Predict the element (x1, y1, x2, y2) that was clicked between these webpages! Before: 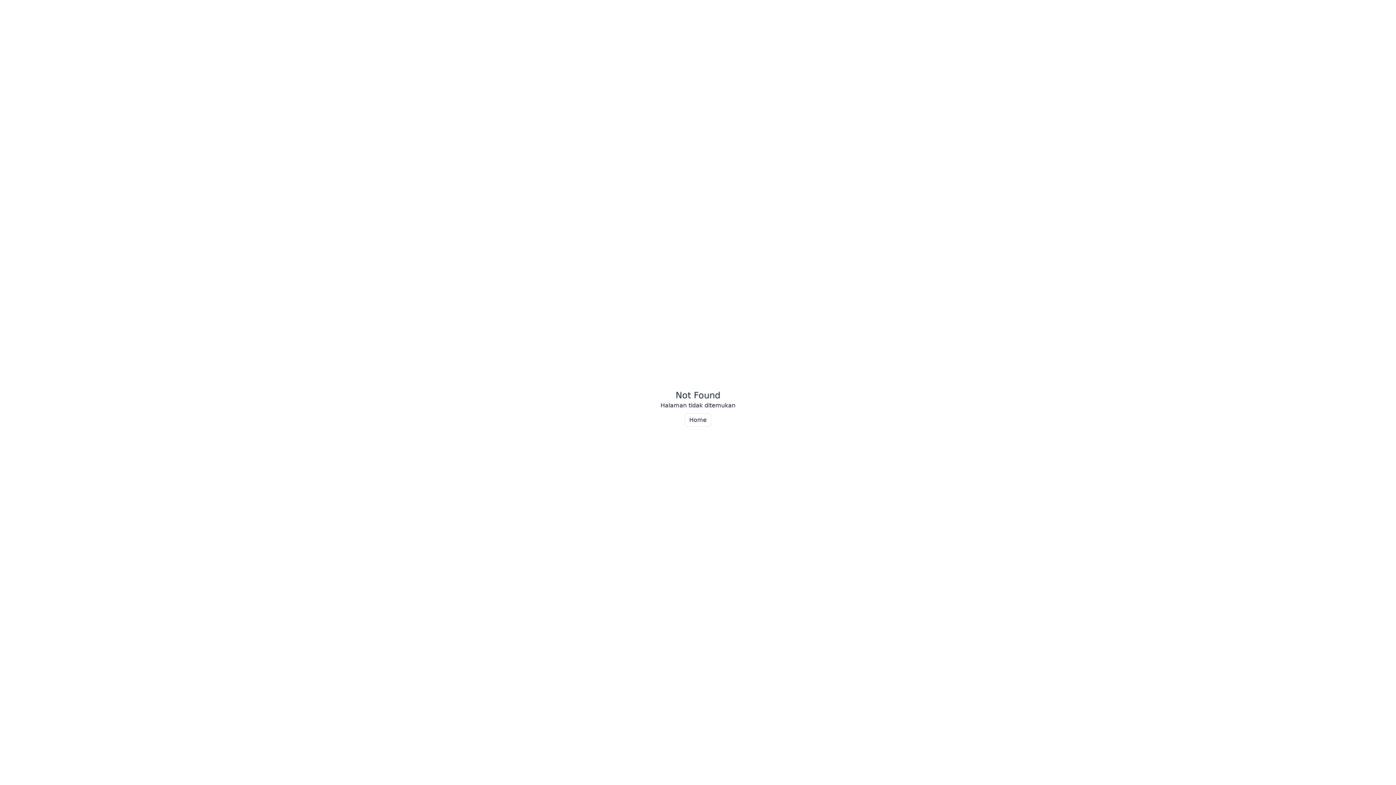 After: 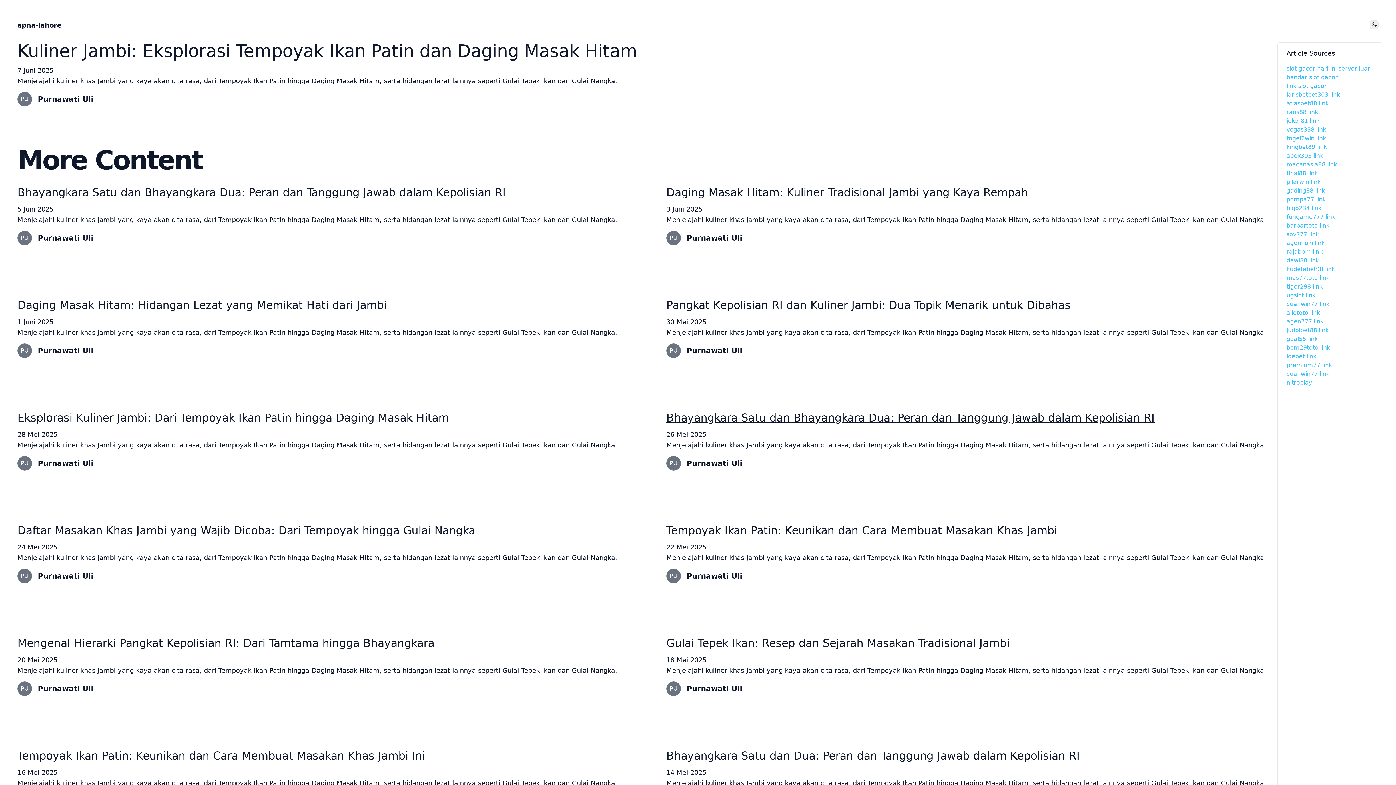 Action: label: Home bbox: (684, 413, 711, 426)